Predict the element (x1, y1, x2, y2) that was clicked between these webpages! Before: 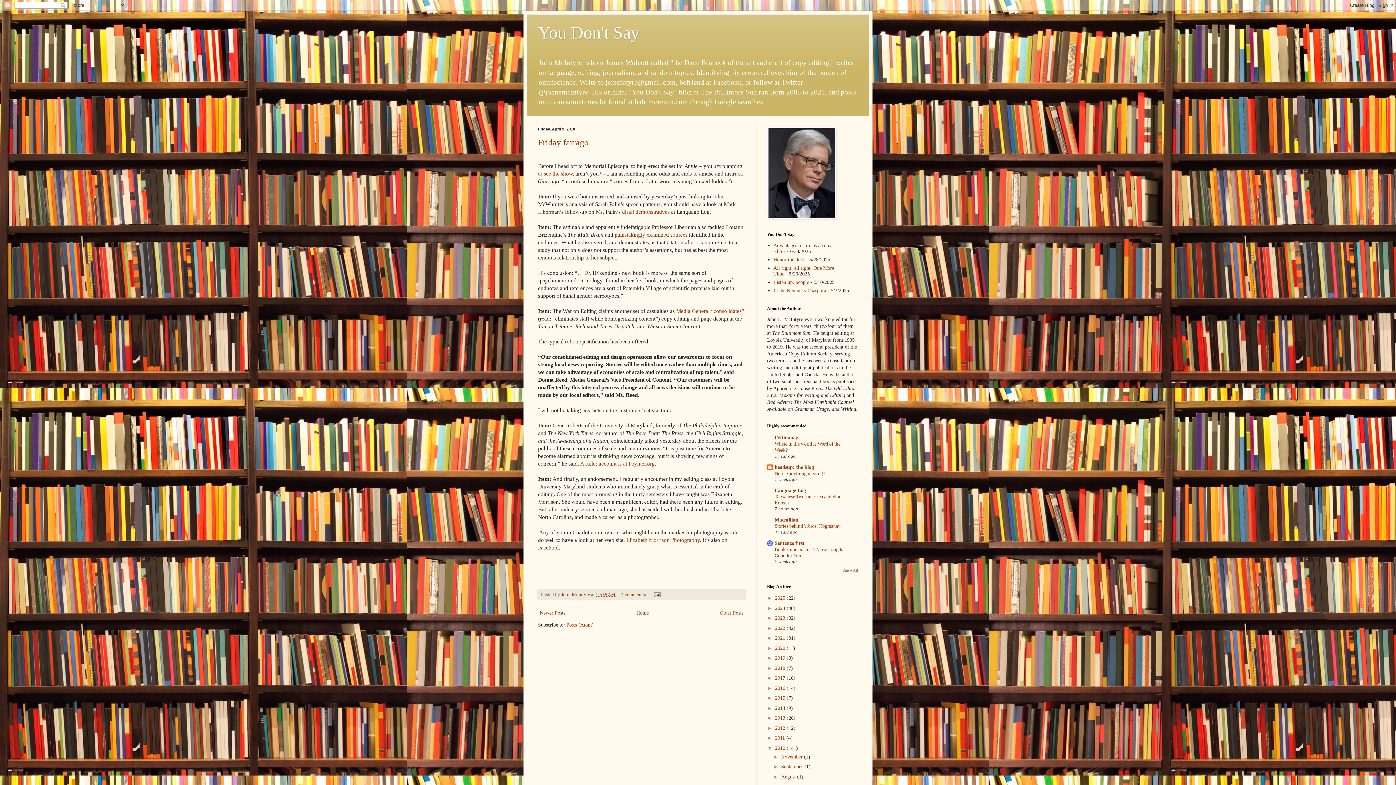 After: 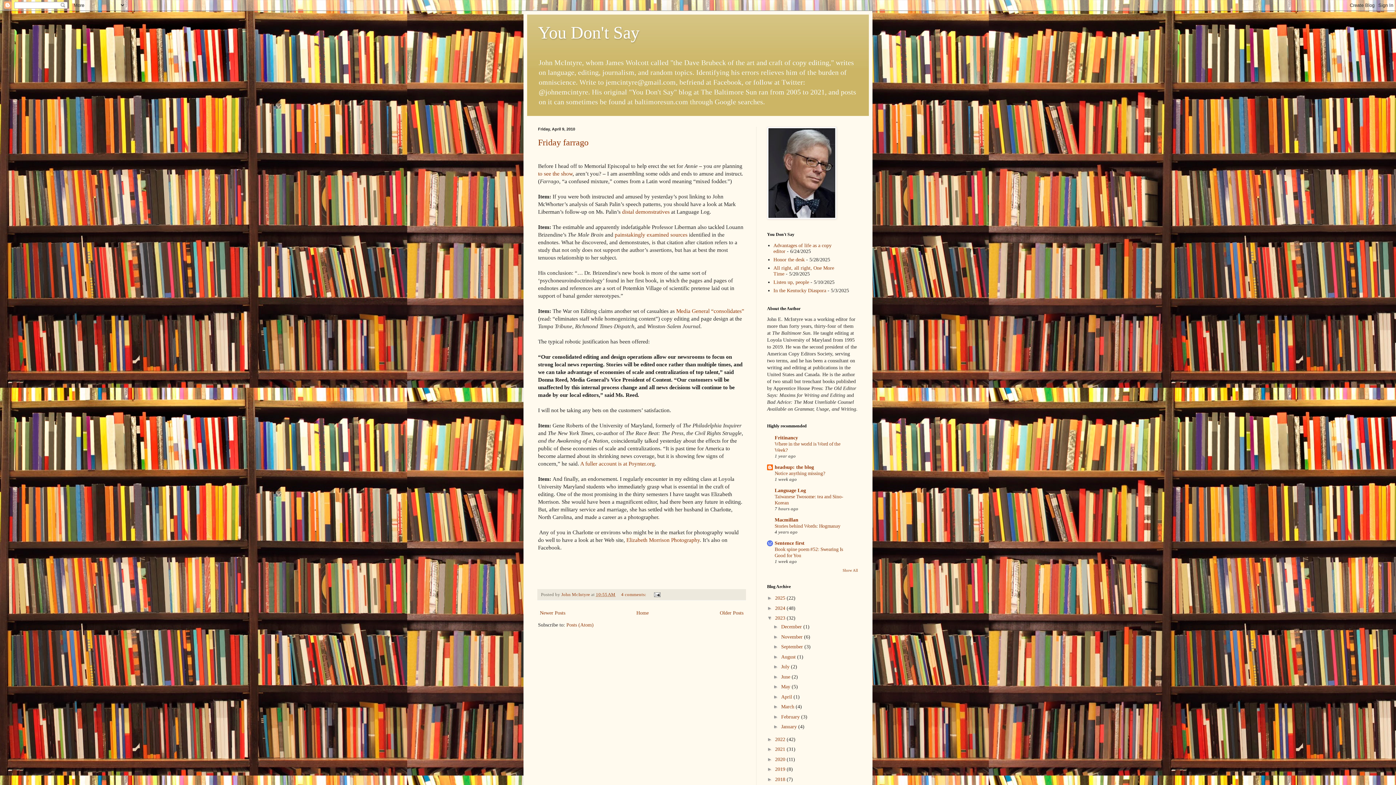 Action: label: ►   bbox: (767, 615, 775, 621)